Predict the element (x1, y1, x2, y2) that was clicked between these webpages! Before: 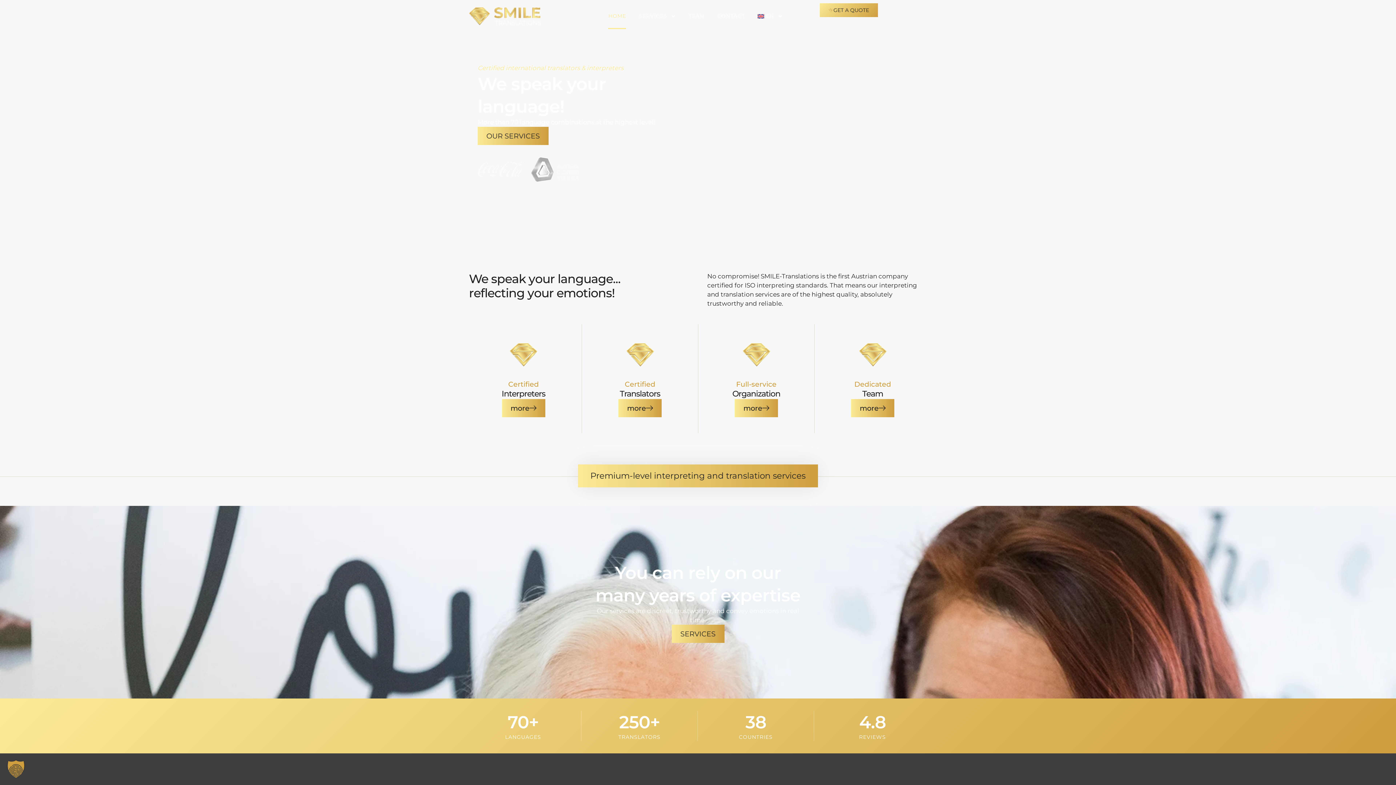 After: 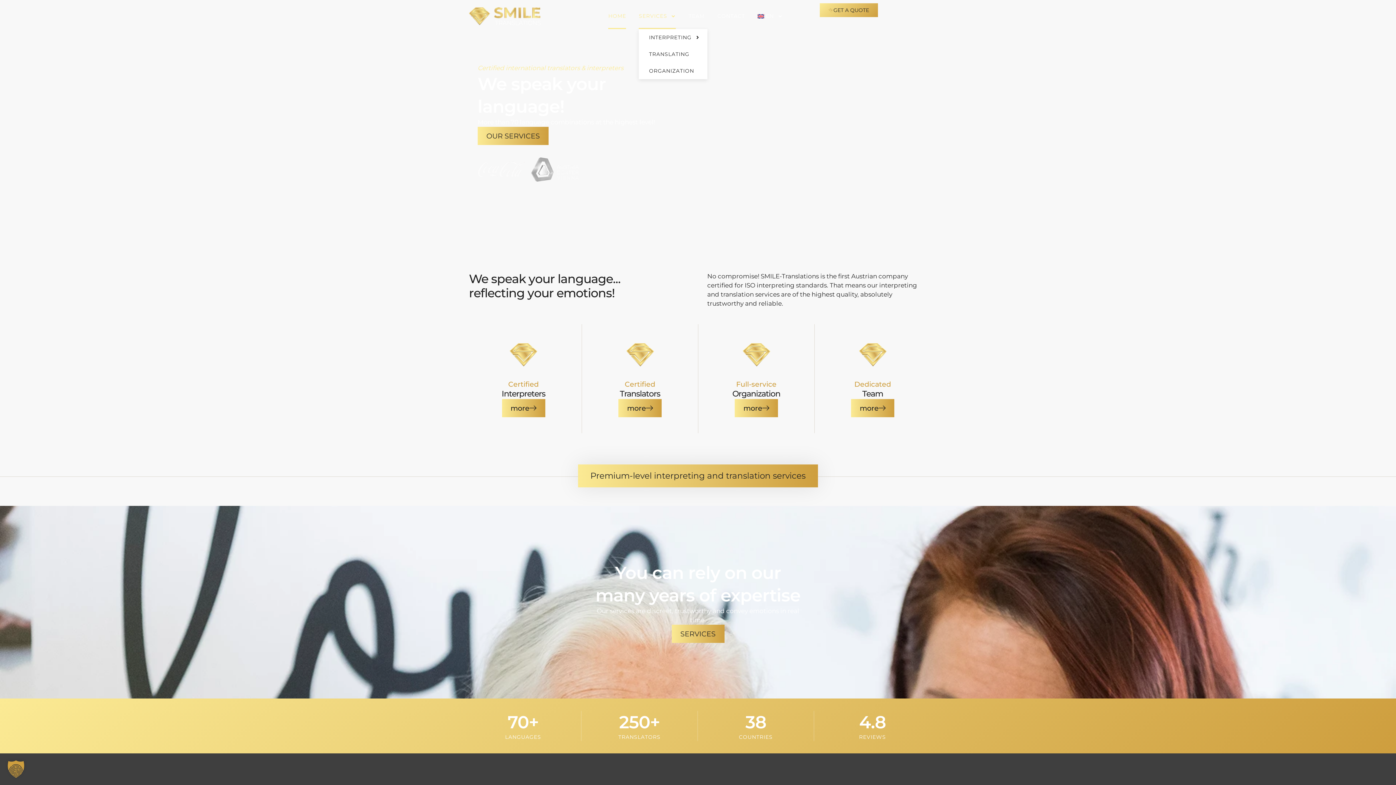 Action: label: SERVICES bbox: (639, 3, 676, 29)